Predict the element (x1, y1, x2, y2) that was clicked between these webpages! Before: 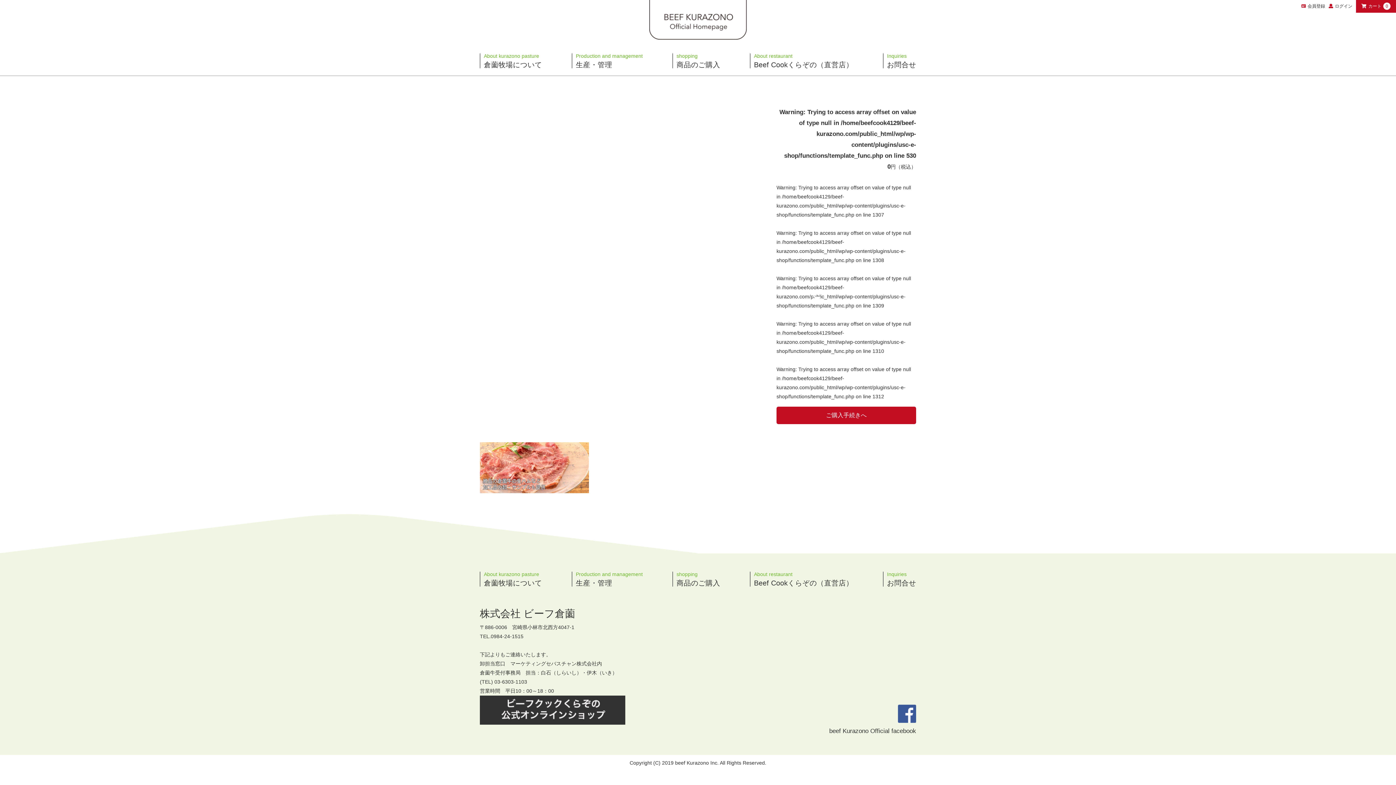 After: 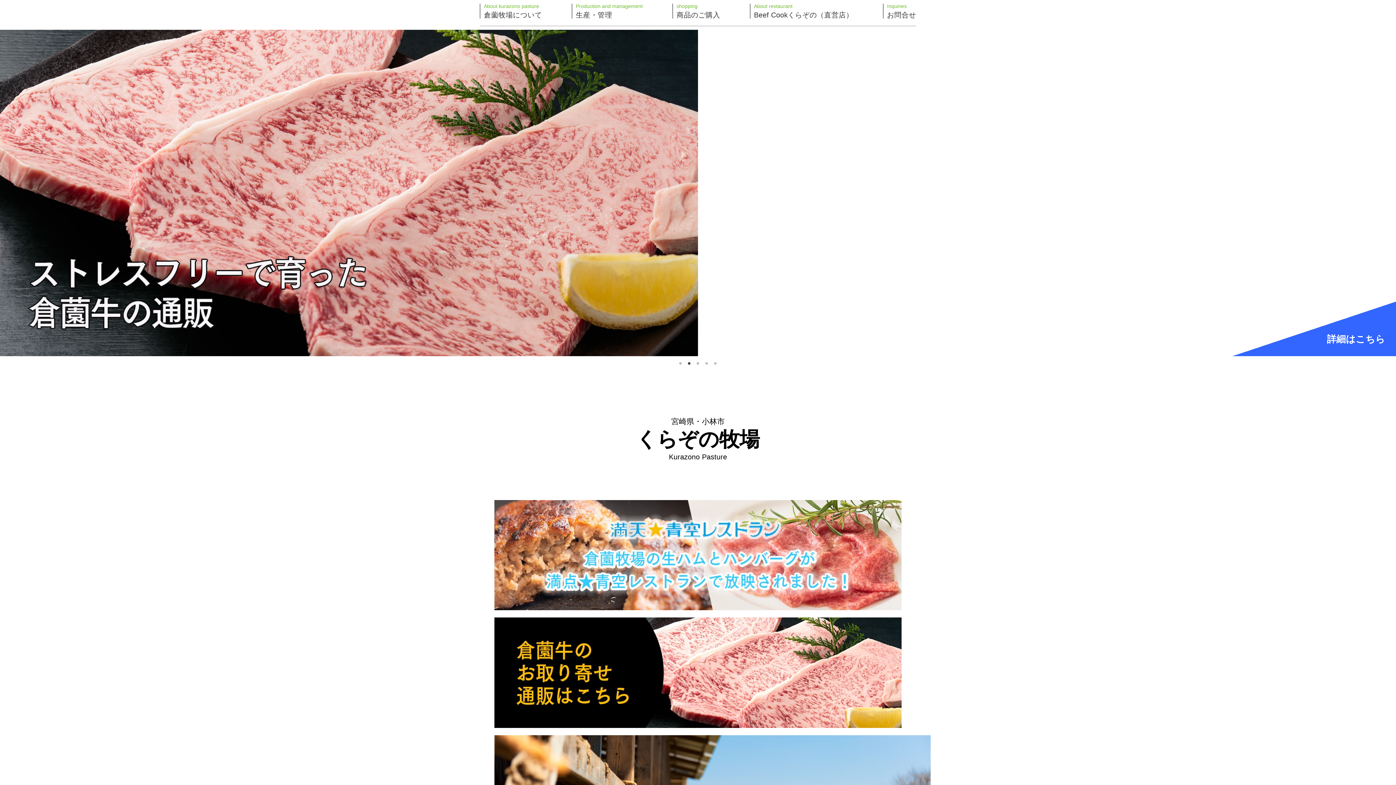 Action: bbox: (649, 34, 747, 40)